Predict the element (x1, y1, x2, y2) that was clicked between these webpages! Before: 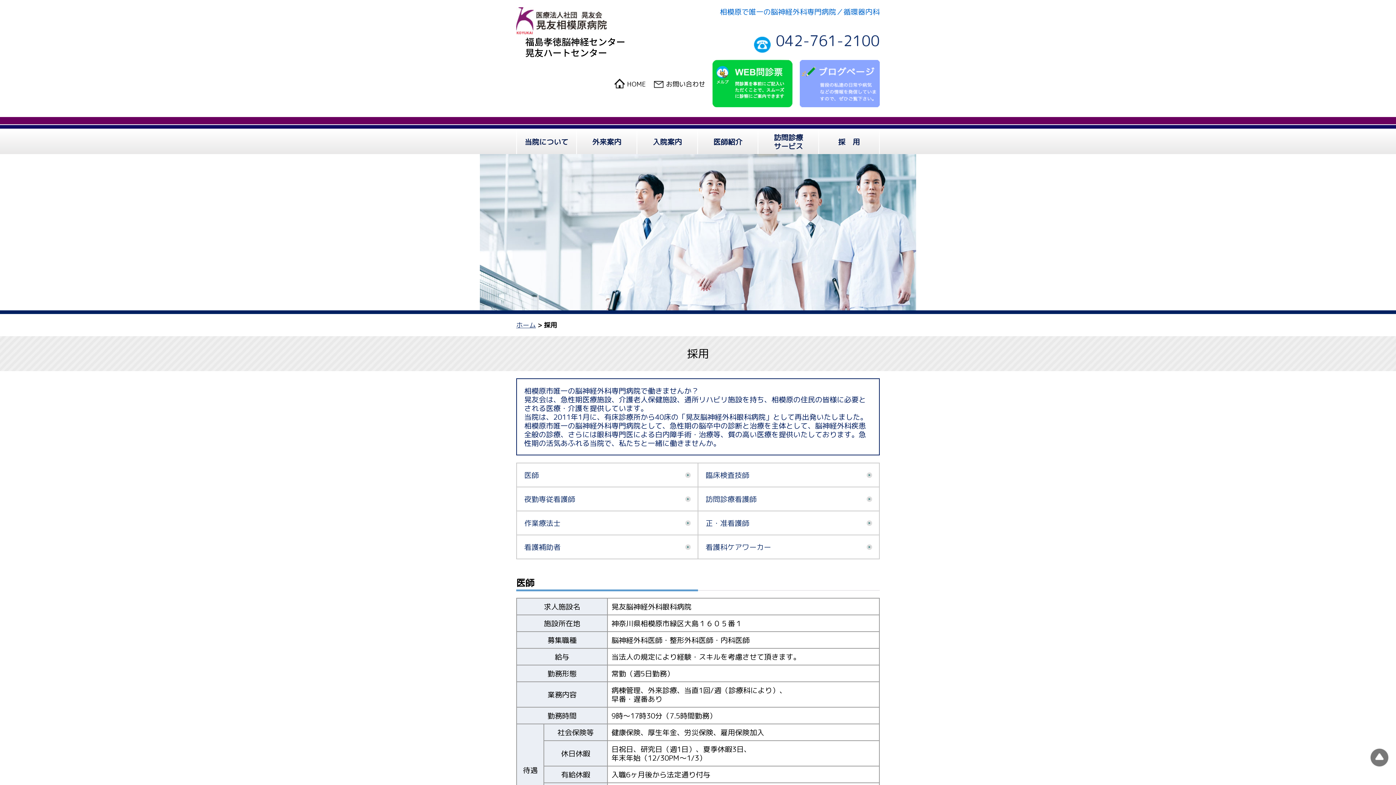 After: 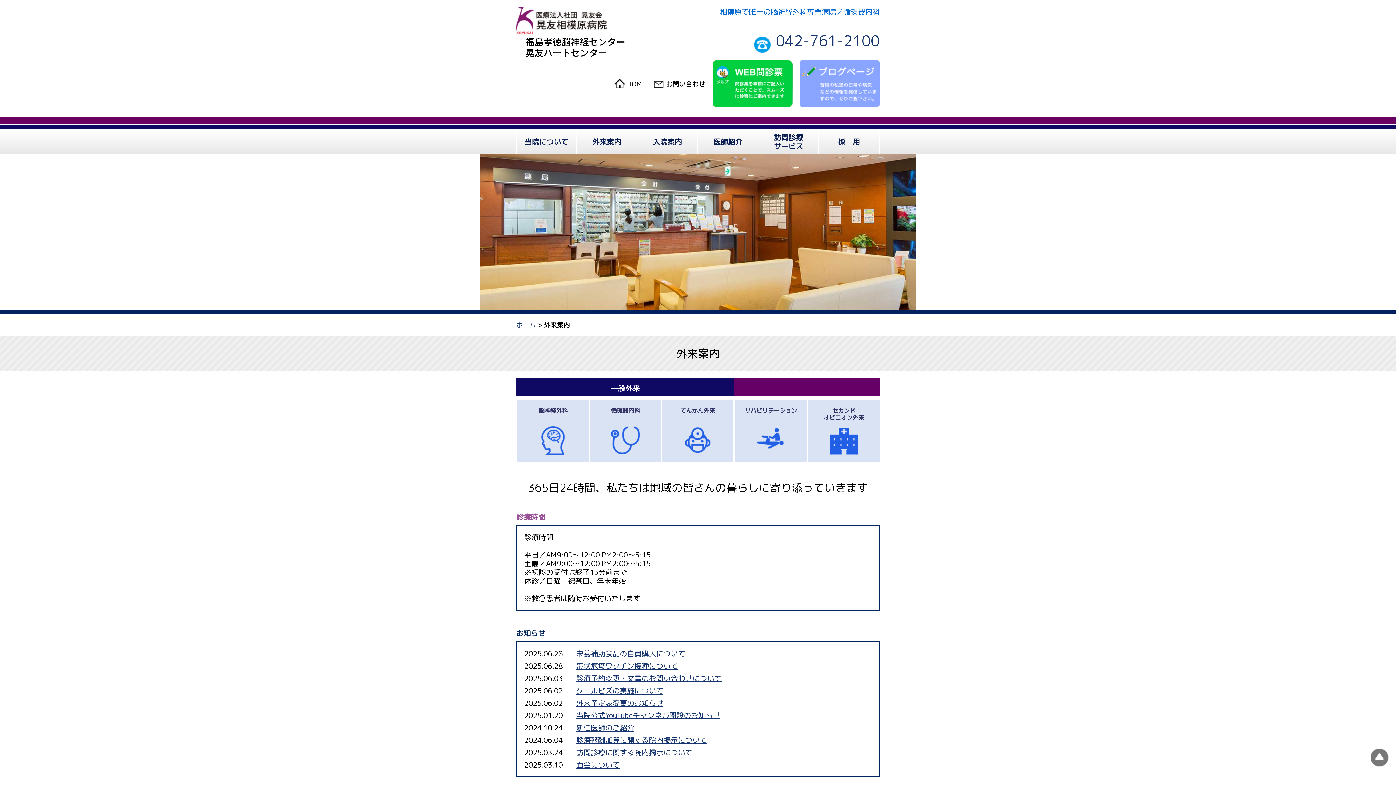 Action: bbox: (576, 129, 636, 154) label: 外来案内